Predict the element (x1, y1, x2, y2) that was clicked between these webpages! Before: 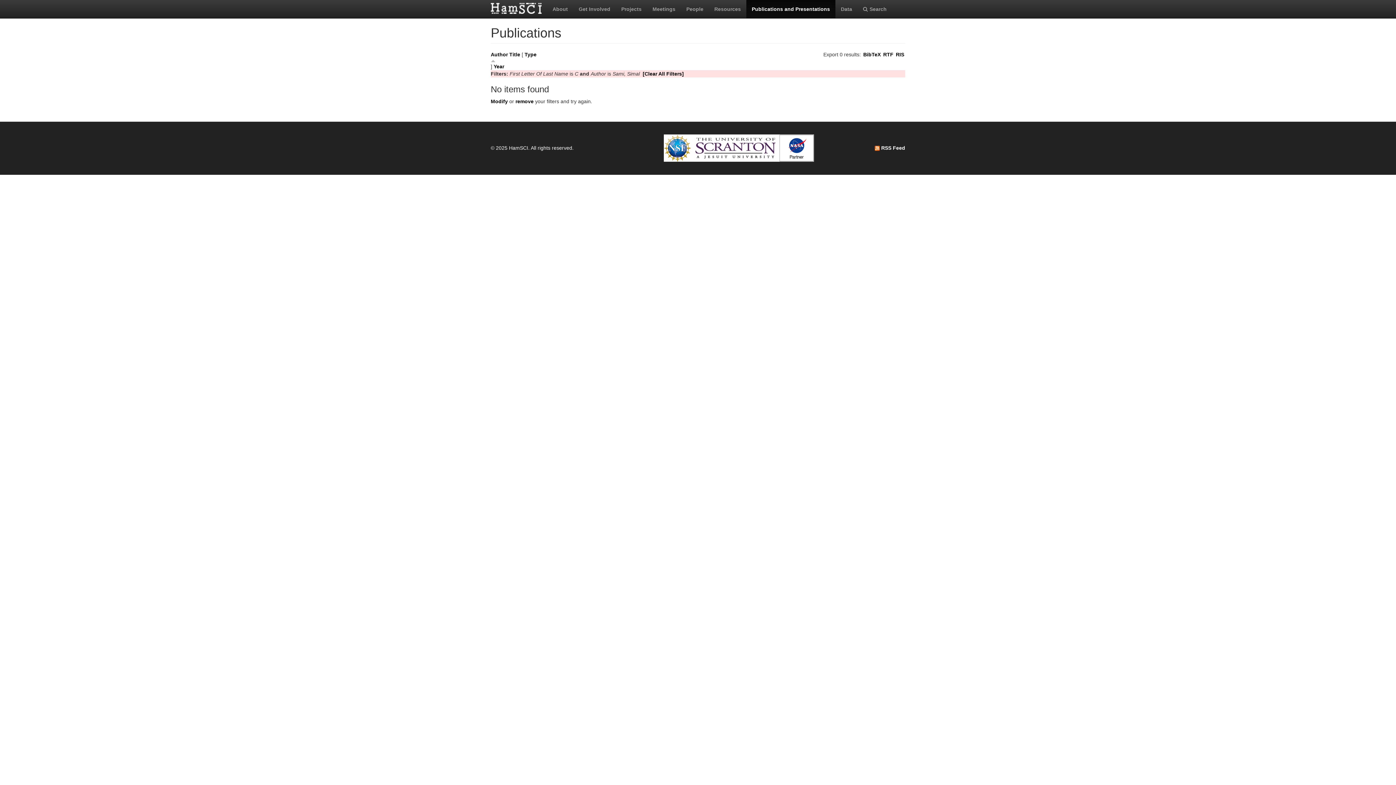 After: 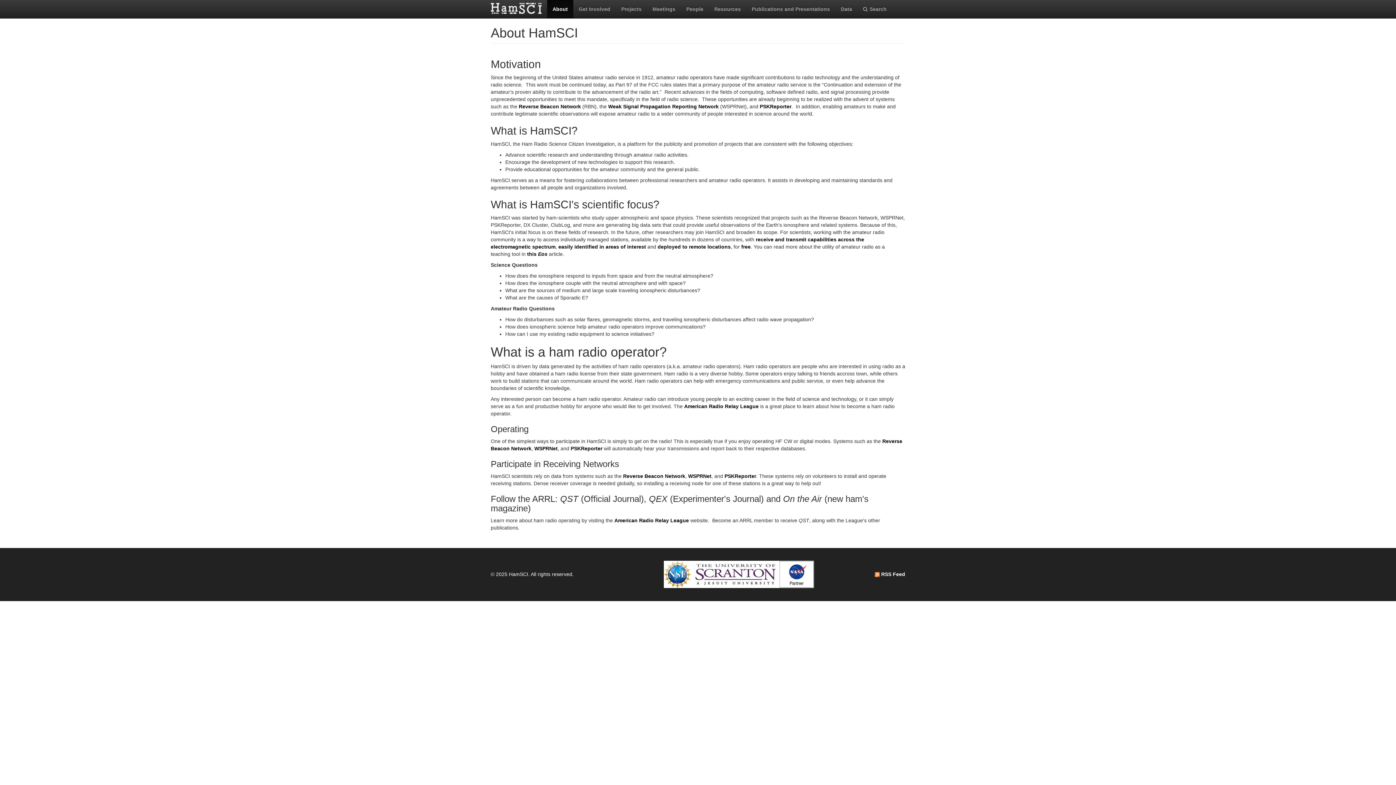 Action: label: About bbox: (547, 0, 573, 18)